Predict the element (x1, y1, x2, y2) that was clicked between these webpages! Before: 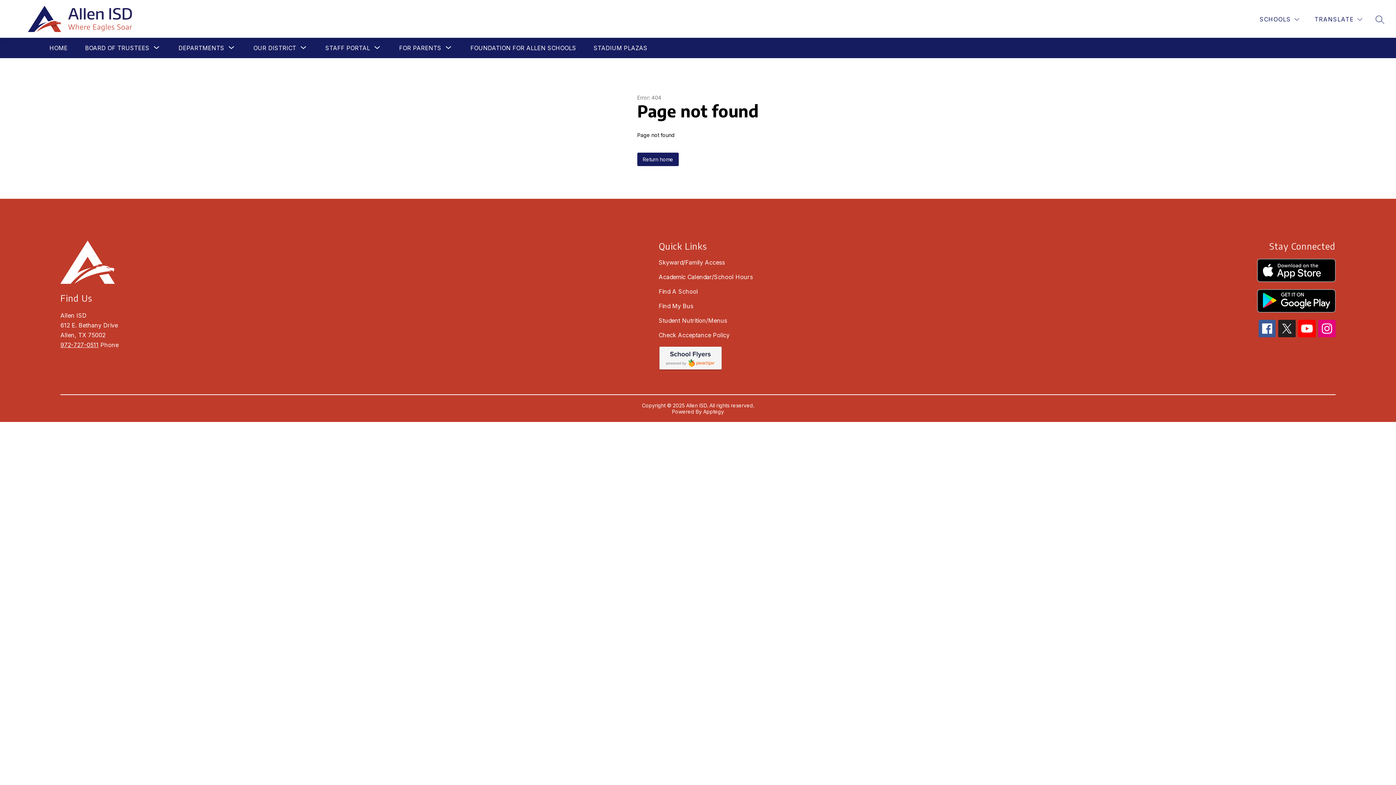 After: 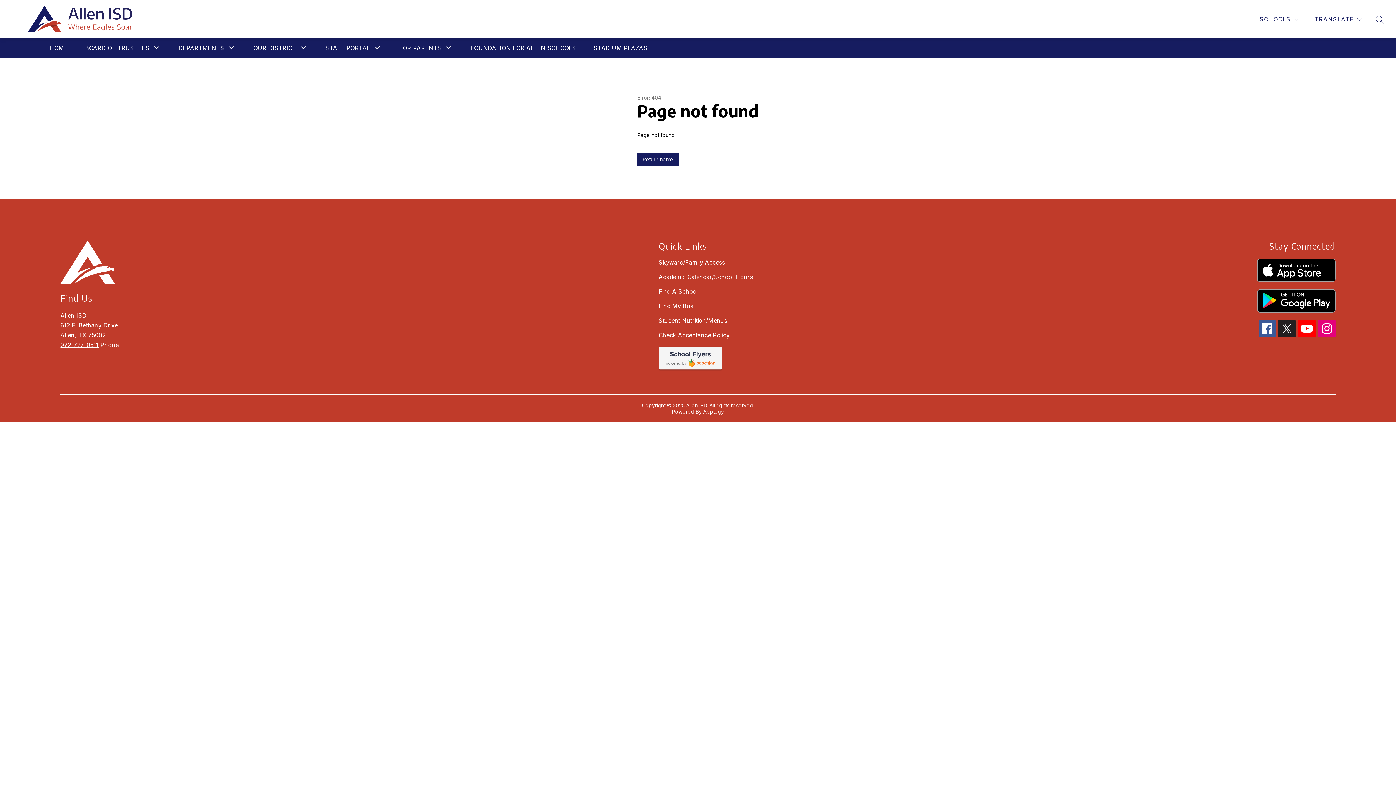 Action: bbox: (1257, 289, 1335, 312)